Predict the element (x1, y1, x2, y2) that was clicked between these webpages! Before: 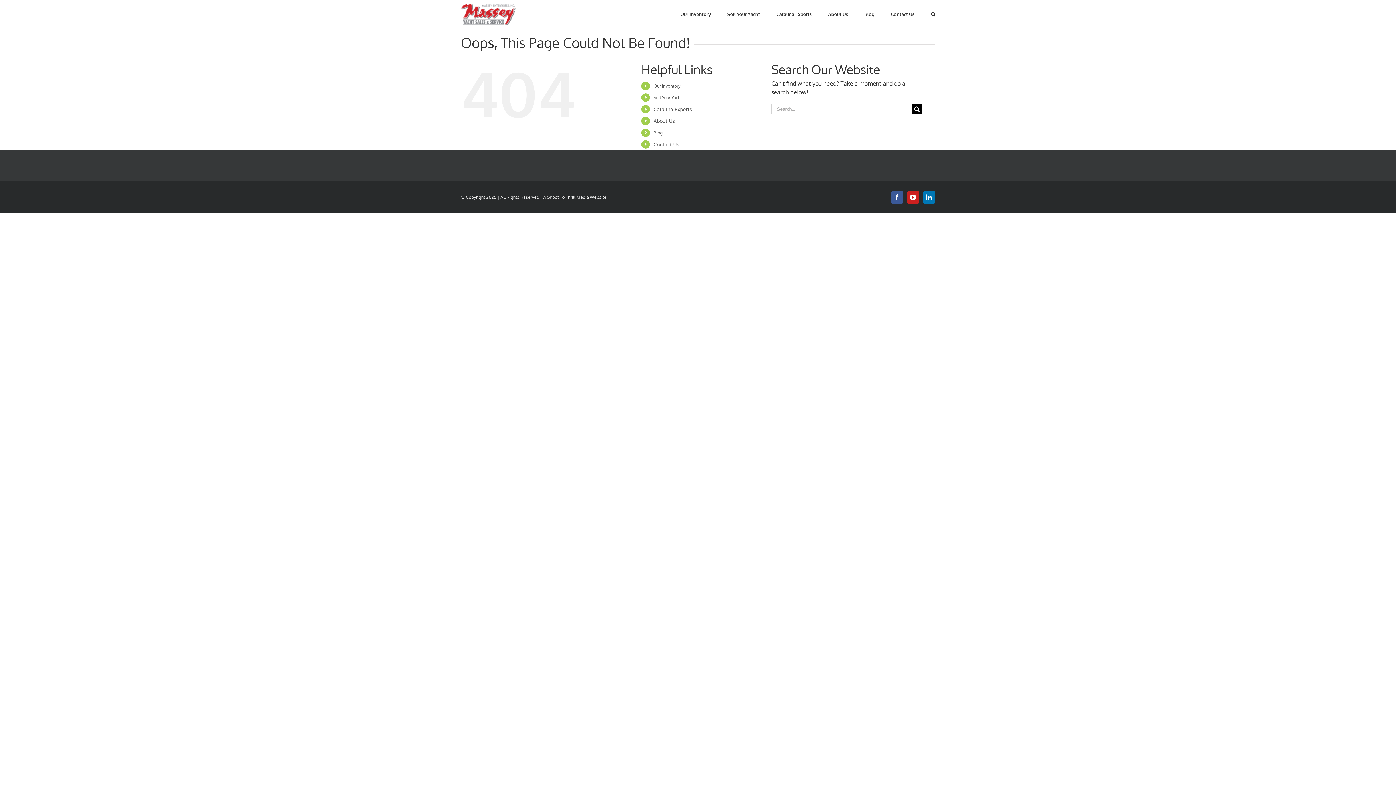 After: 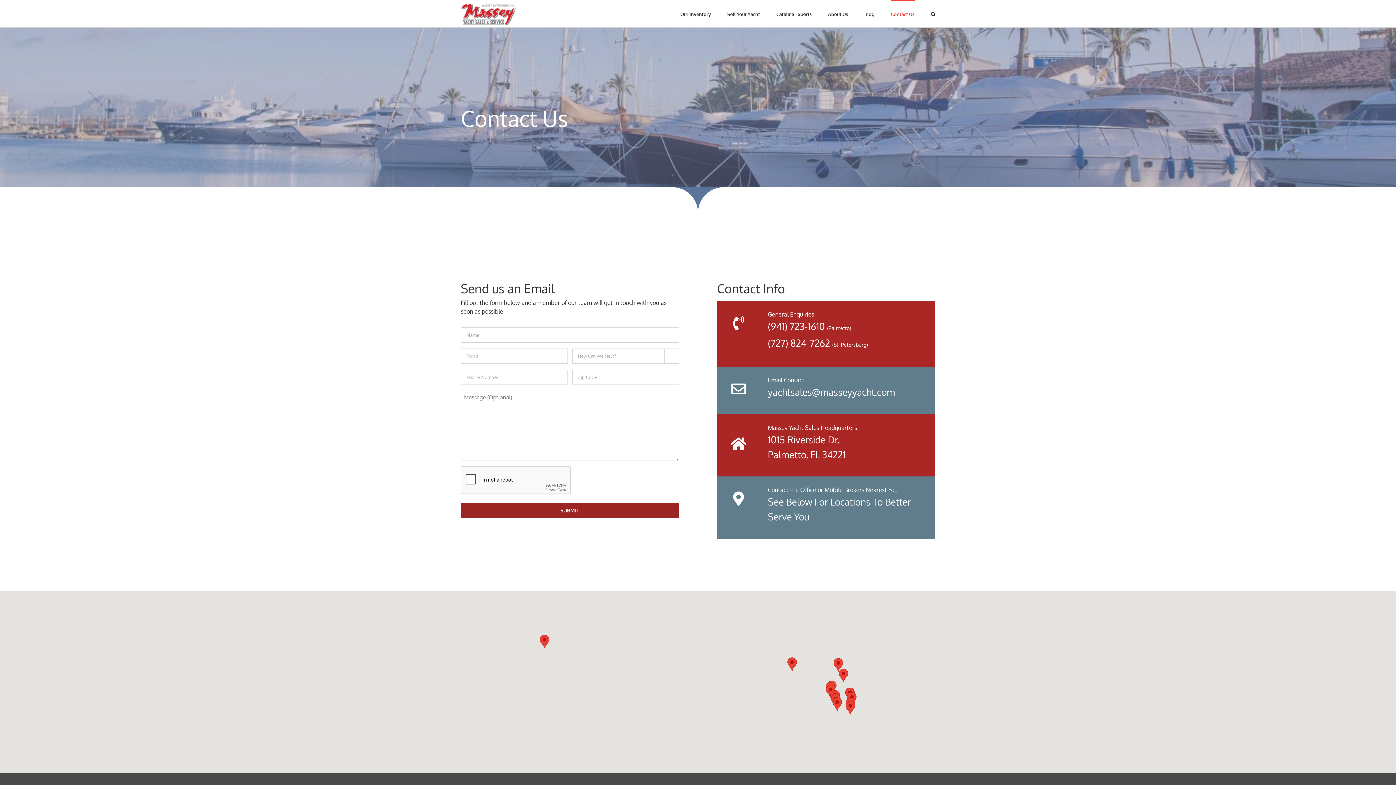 Action: label: Contact Us bbox: (891, 0, 914, 27)